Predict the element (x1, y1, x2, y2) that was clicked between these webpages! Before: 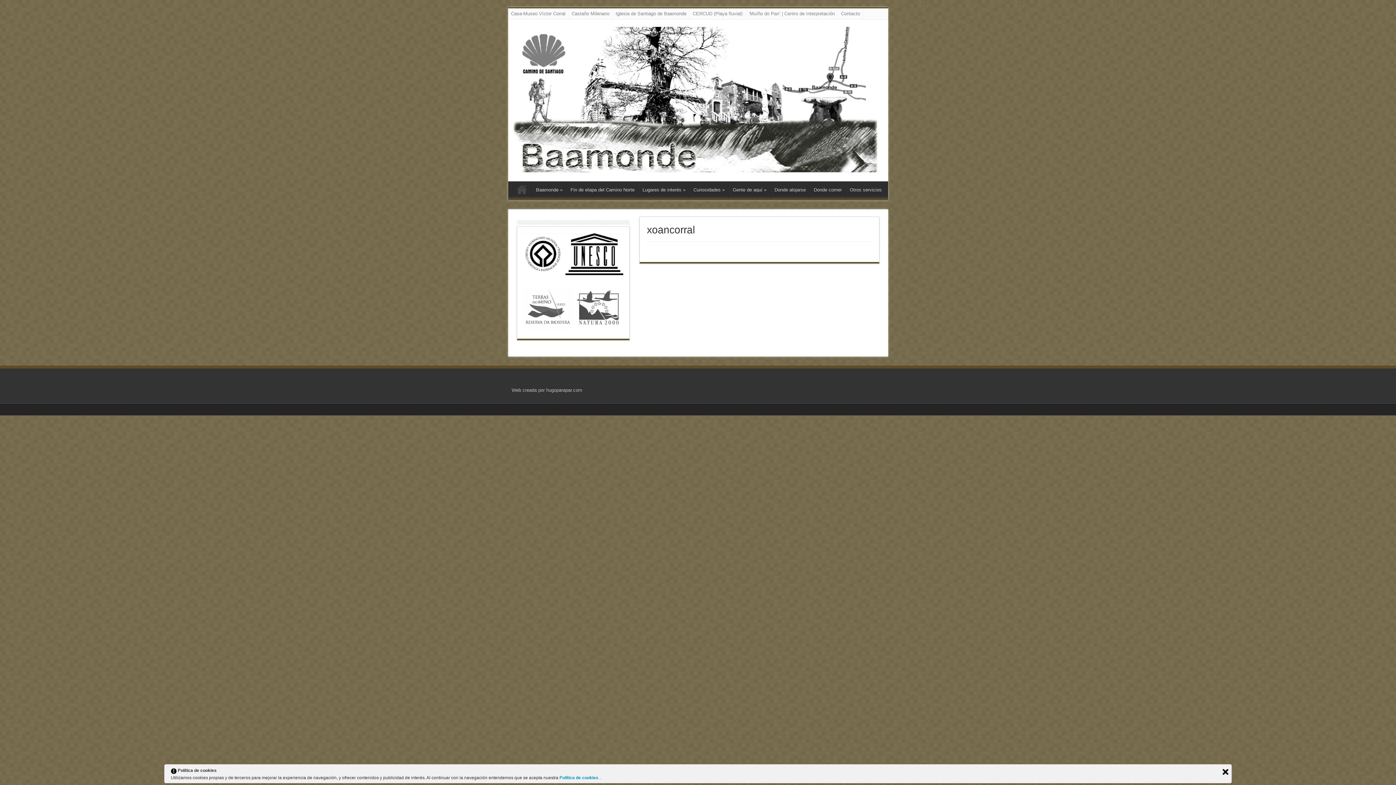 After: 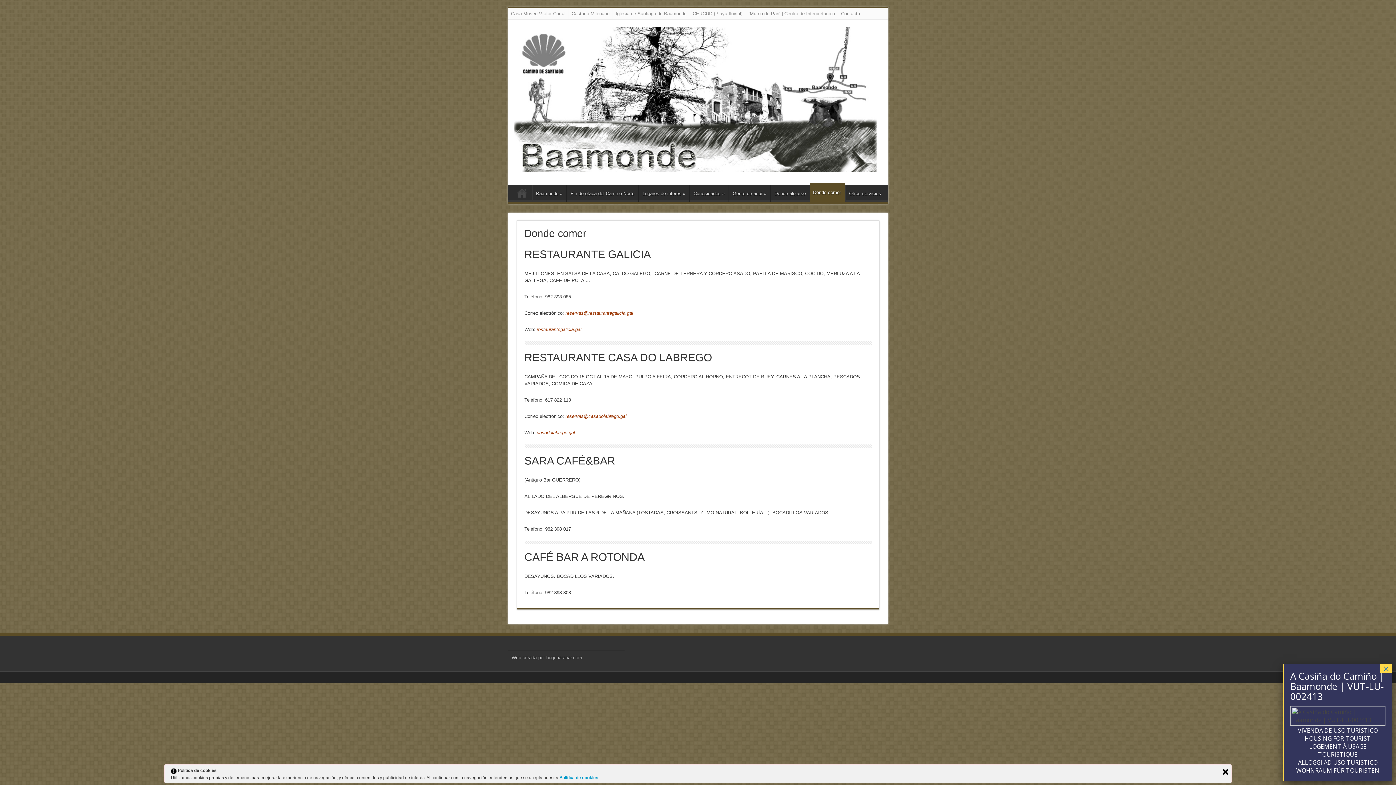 Action: label: Donde comer bbox: (810, 181, 845, 198)